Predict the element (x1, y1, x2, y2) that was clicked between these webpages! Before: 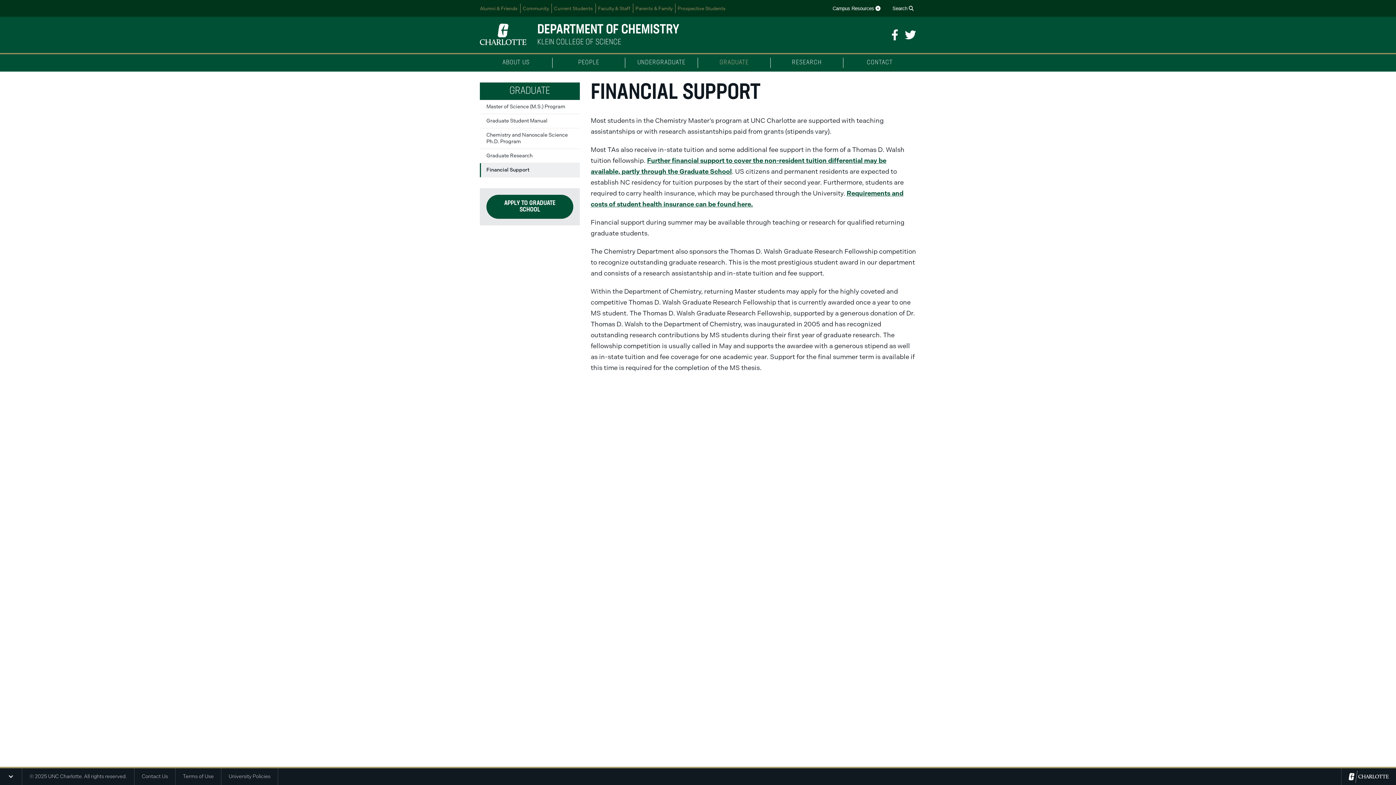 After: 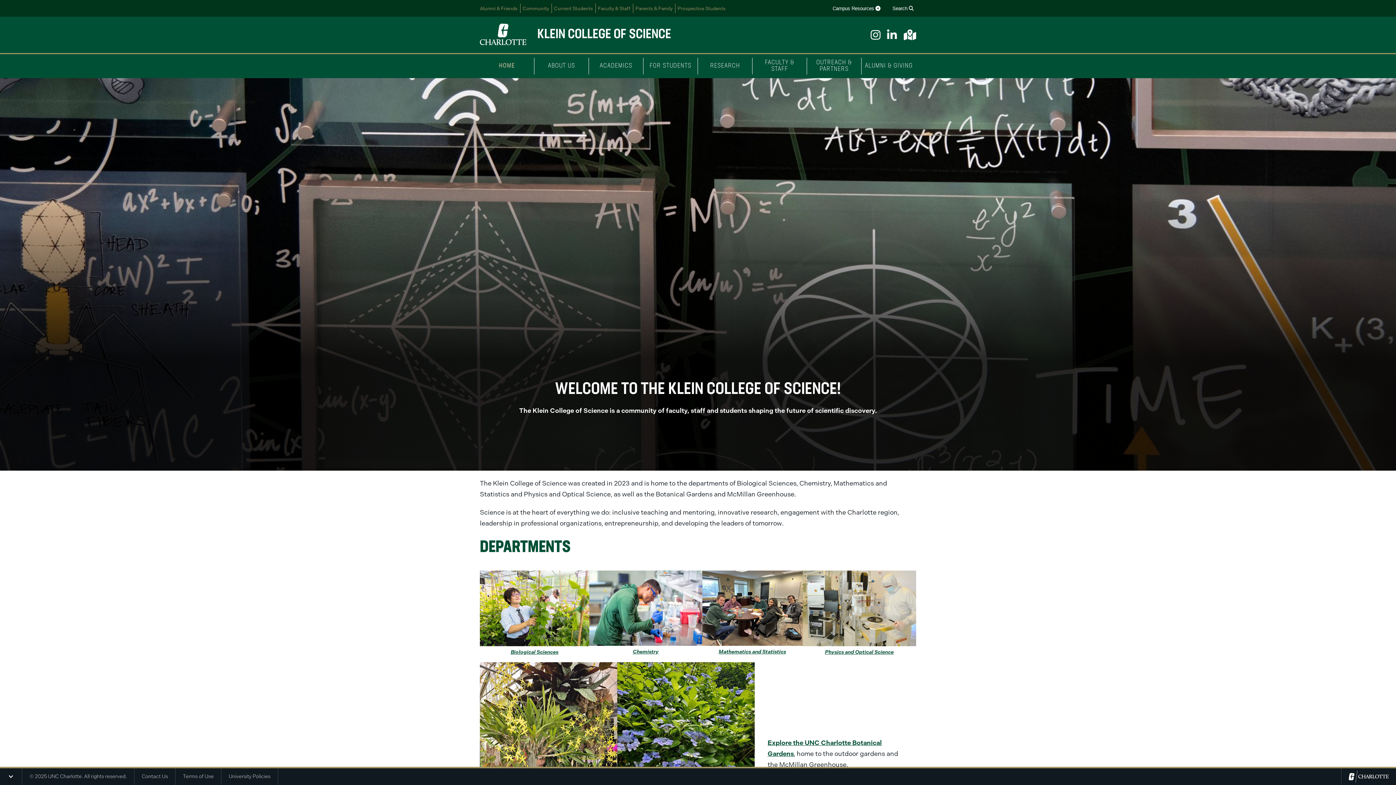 Action: label: KLEIN COLLEGE OF SCIENCE bbox: (537, 38, 621, 46)